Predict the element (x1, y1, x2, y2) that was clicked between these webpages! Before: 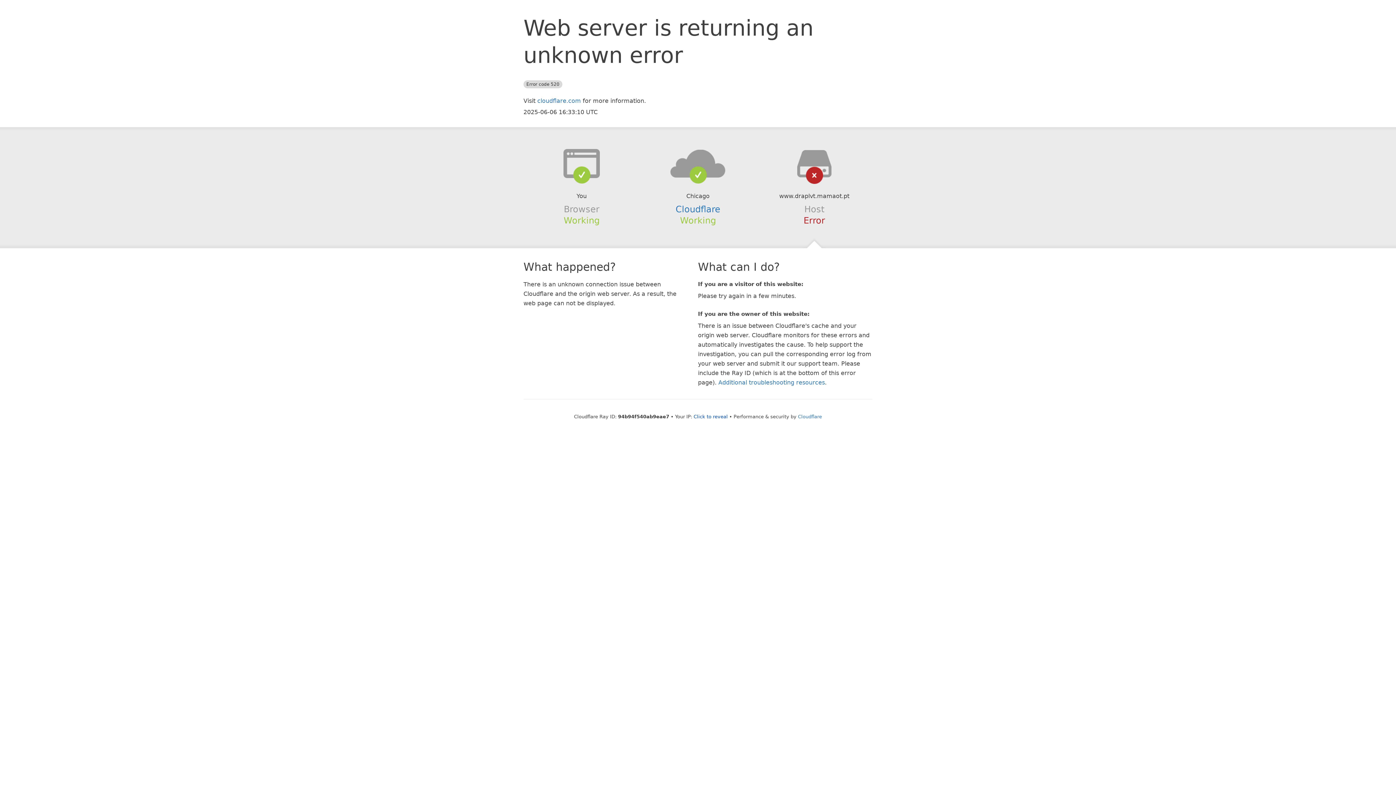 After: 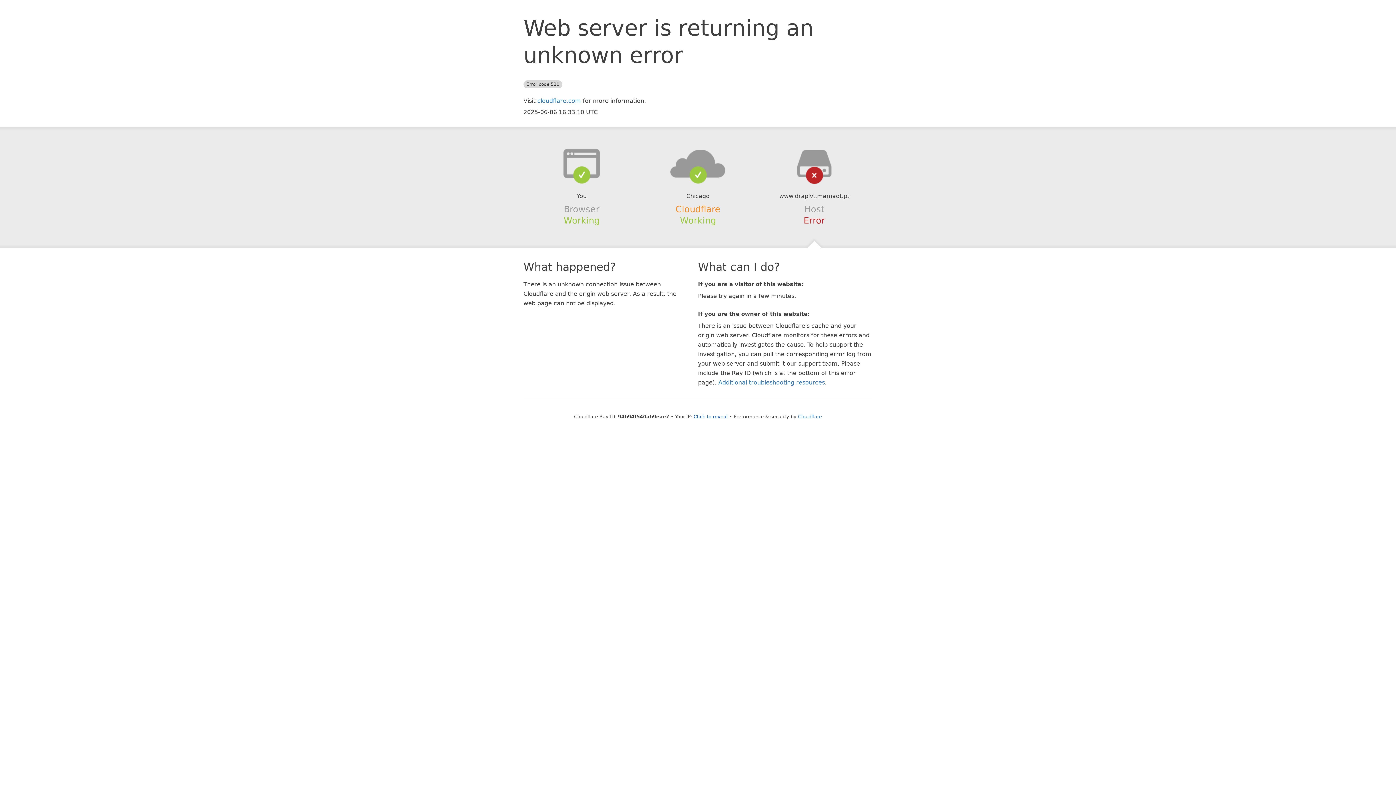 Action: label: Cloudflare bbox: (675, 204, 720, 214)